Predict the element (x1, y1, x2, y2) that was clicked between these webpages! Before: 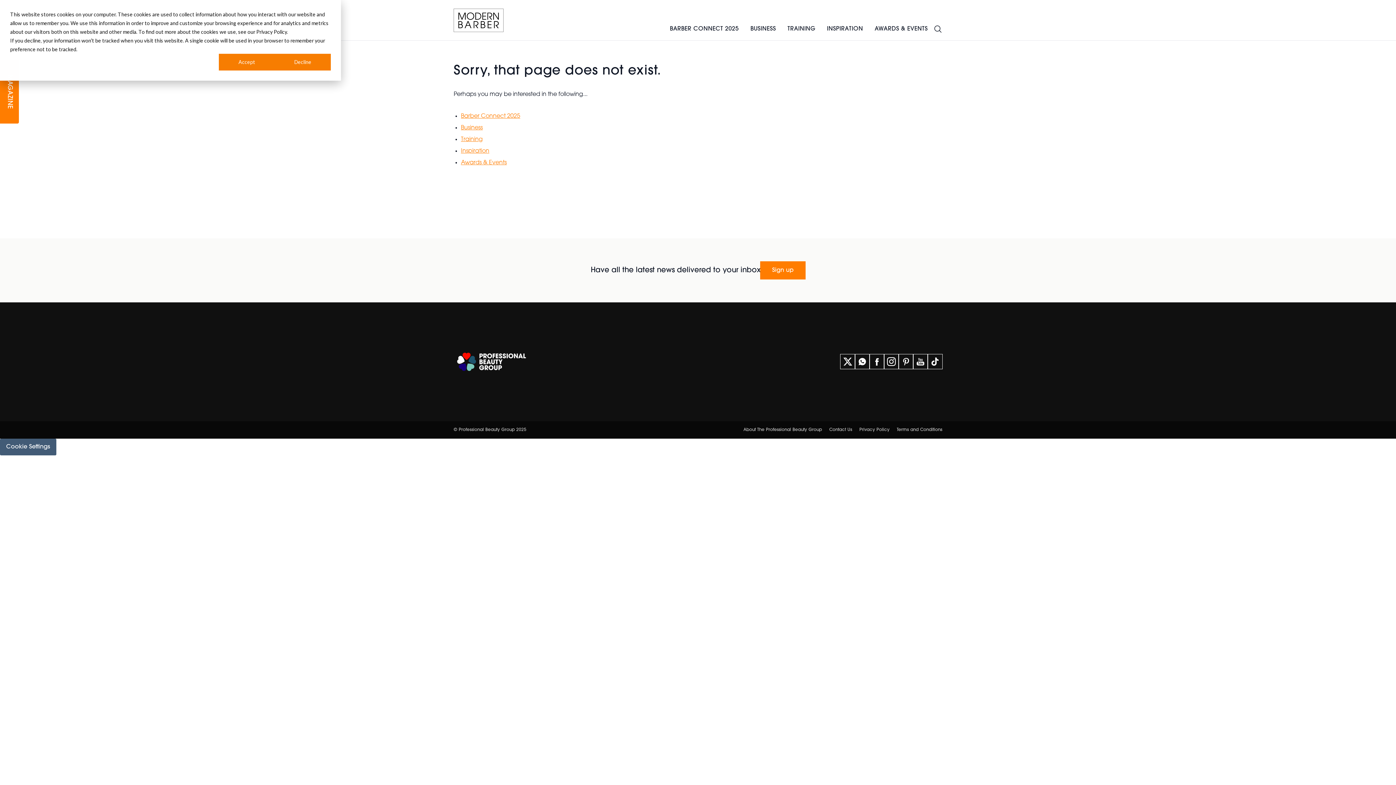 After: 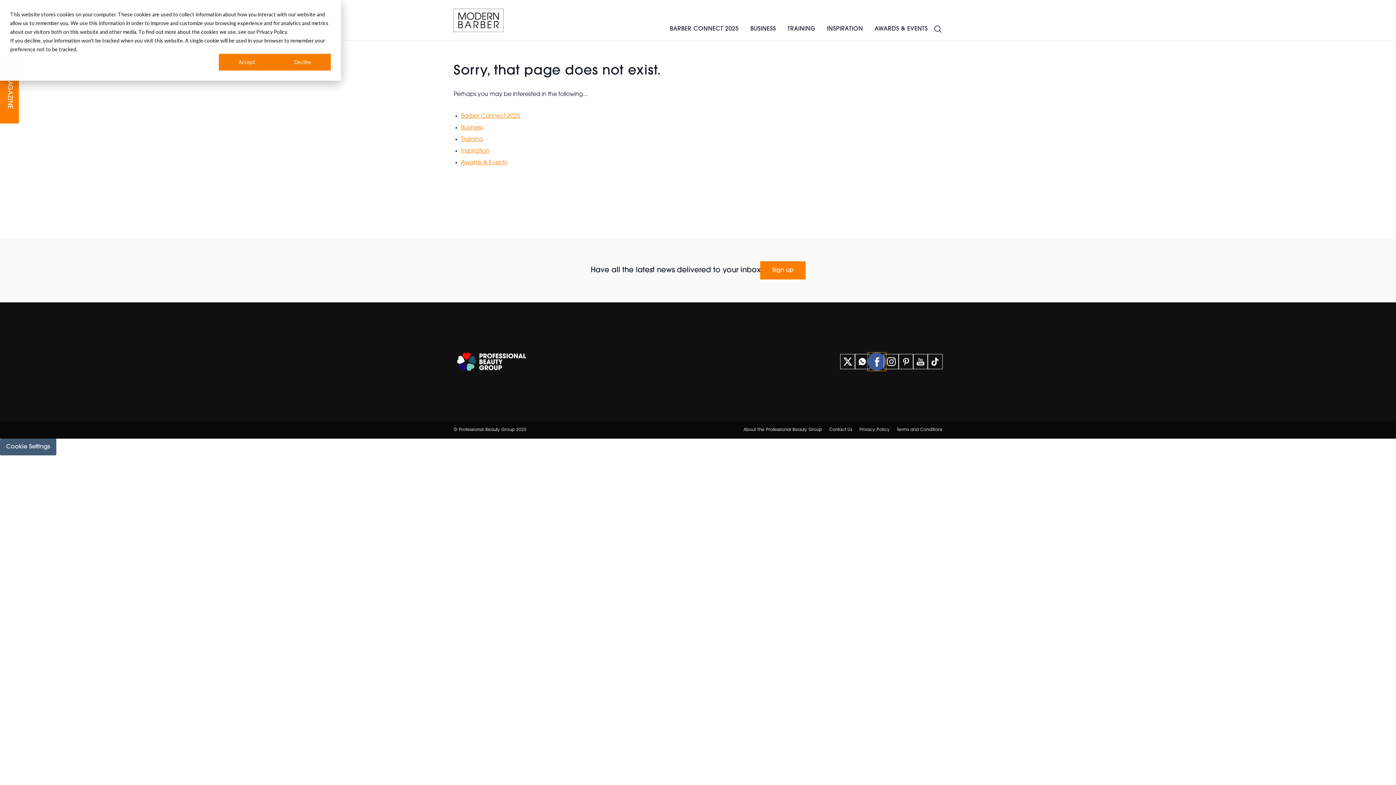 Action: bbox: (869, 354, 884, 369)